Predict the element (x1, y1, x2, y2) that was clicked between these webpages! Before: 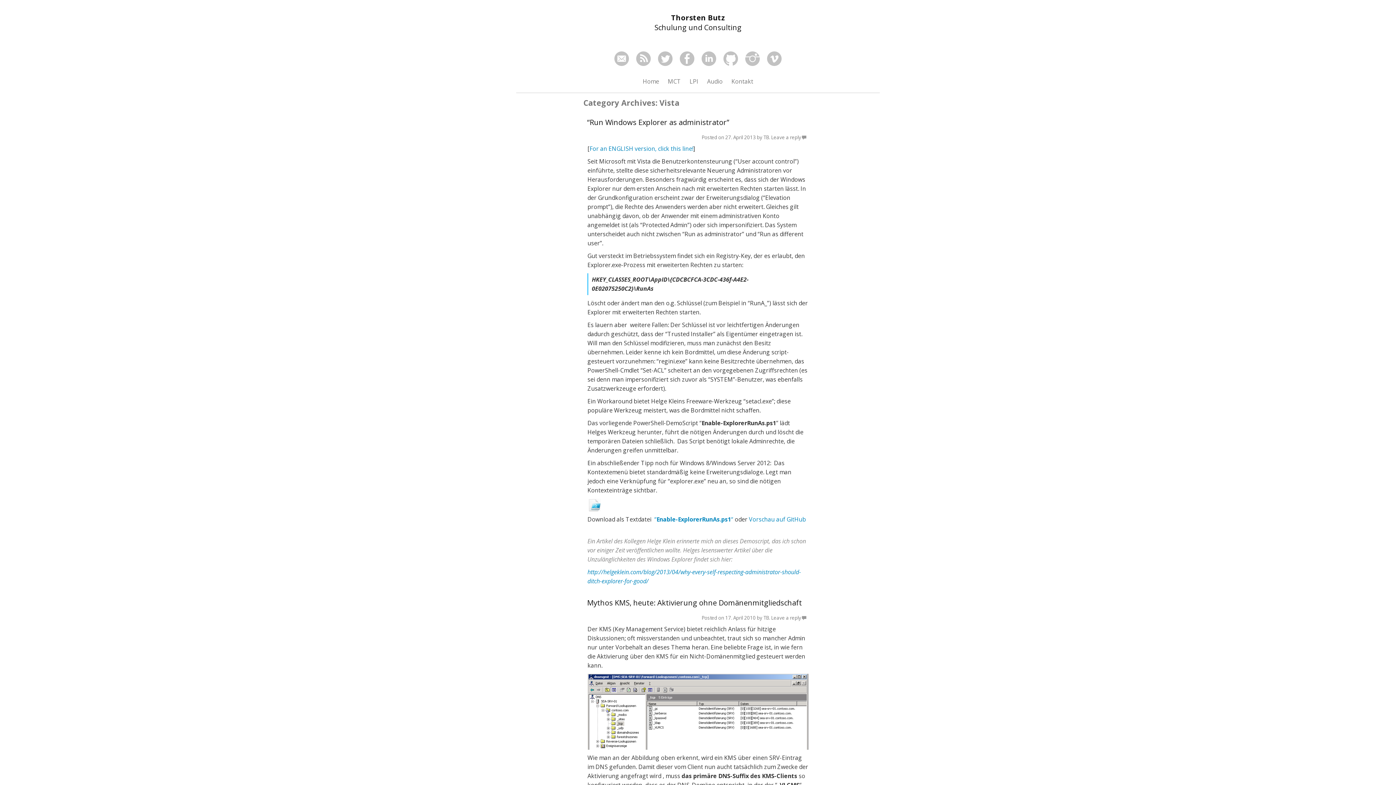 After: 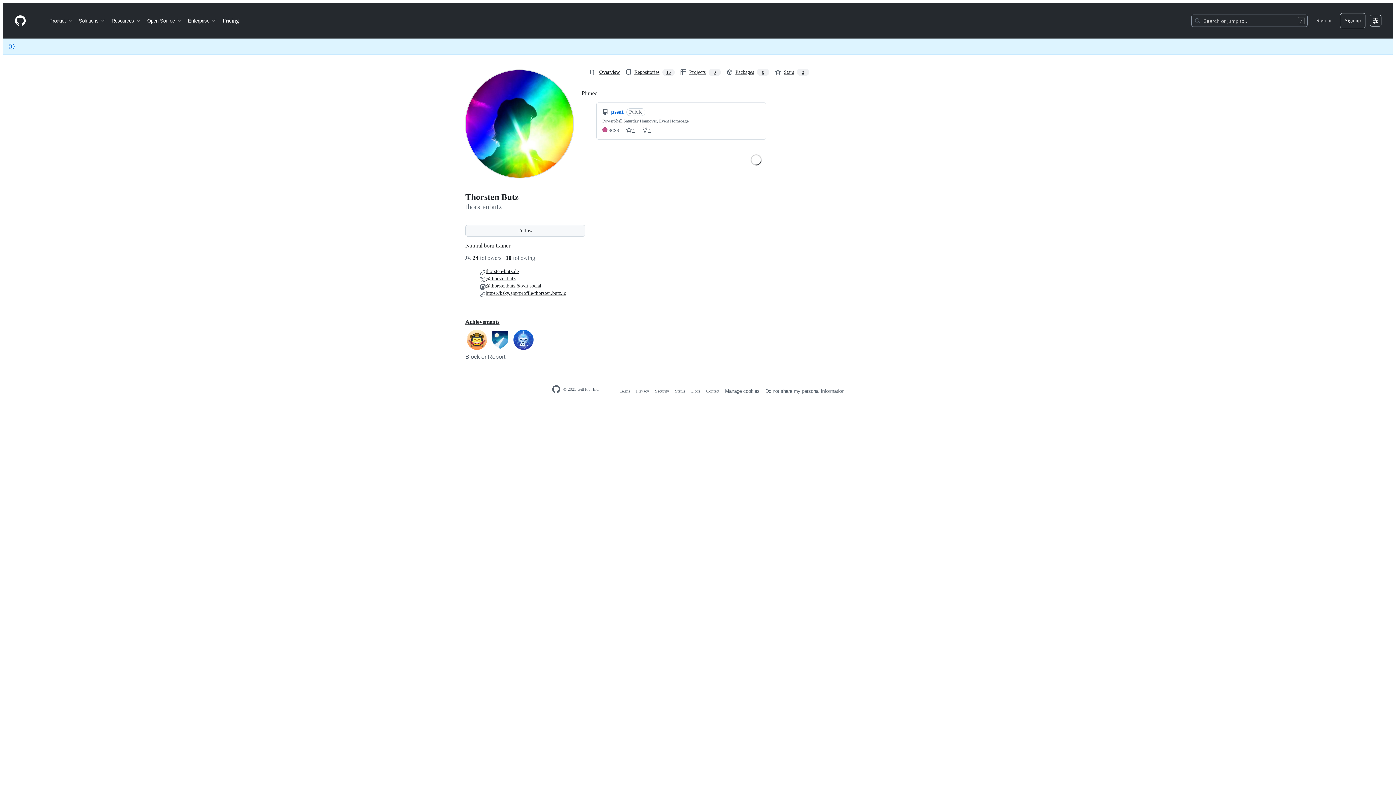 Action: bbox: (723, 50, 738, 66)